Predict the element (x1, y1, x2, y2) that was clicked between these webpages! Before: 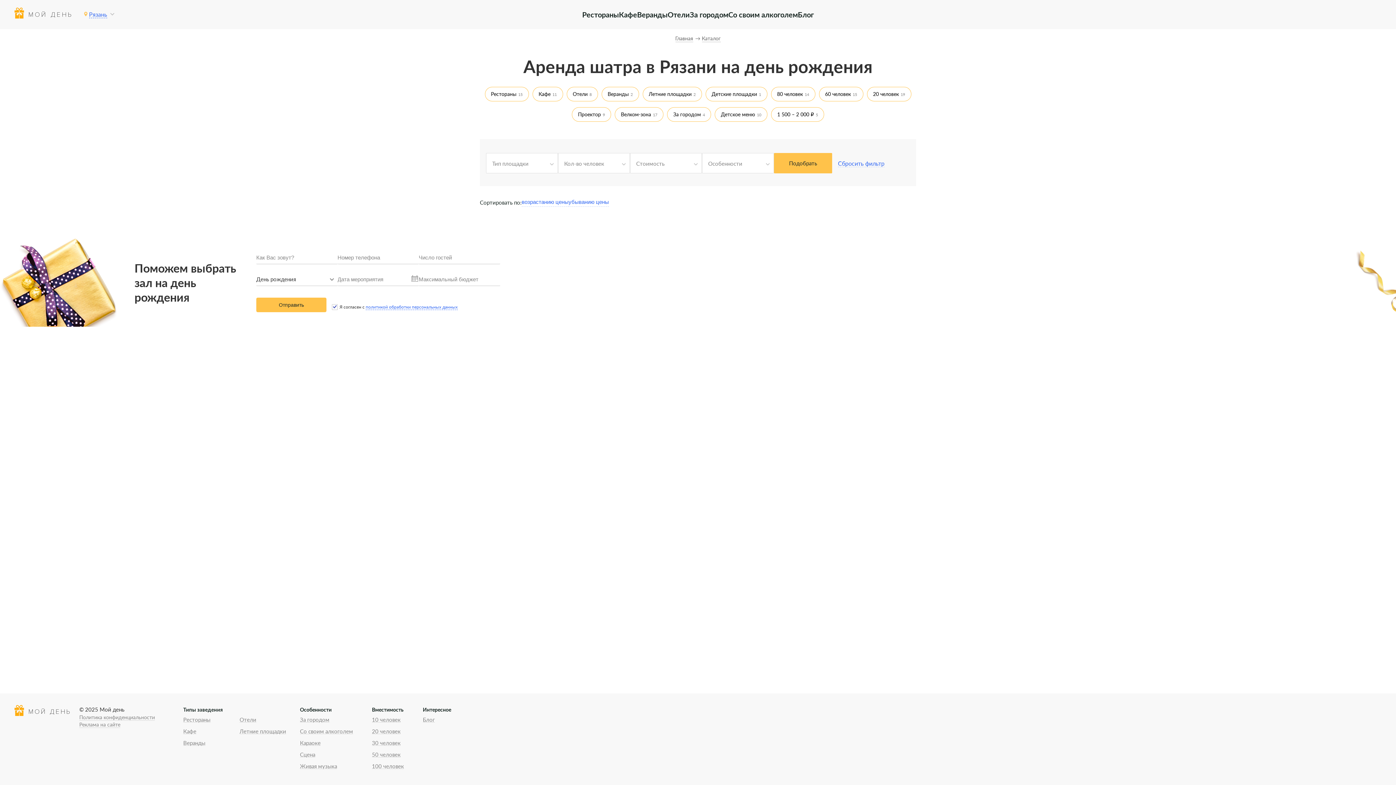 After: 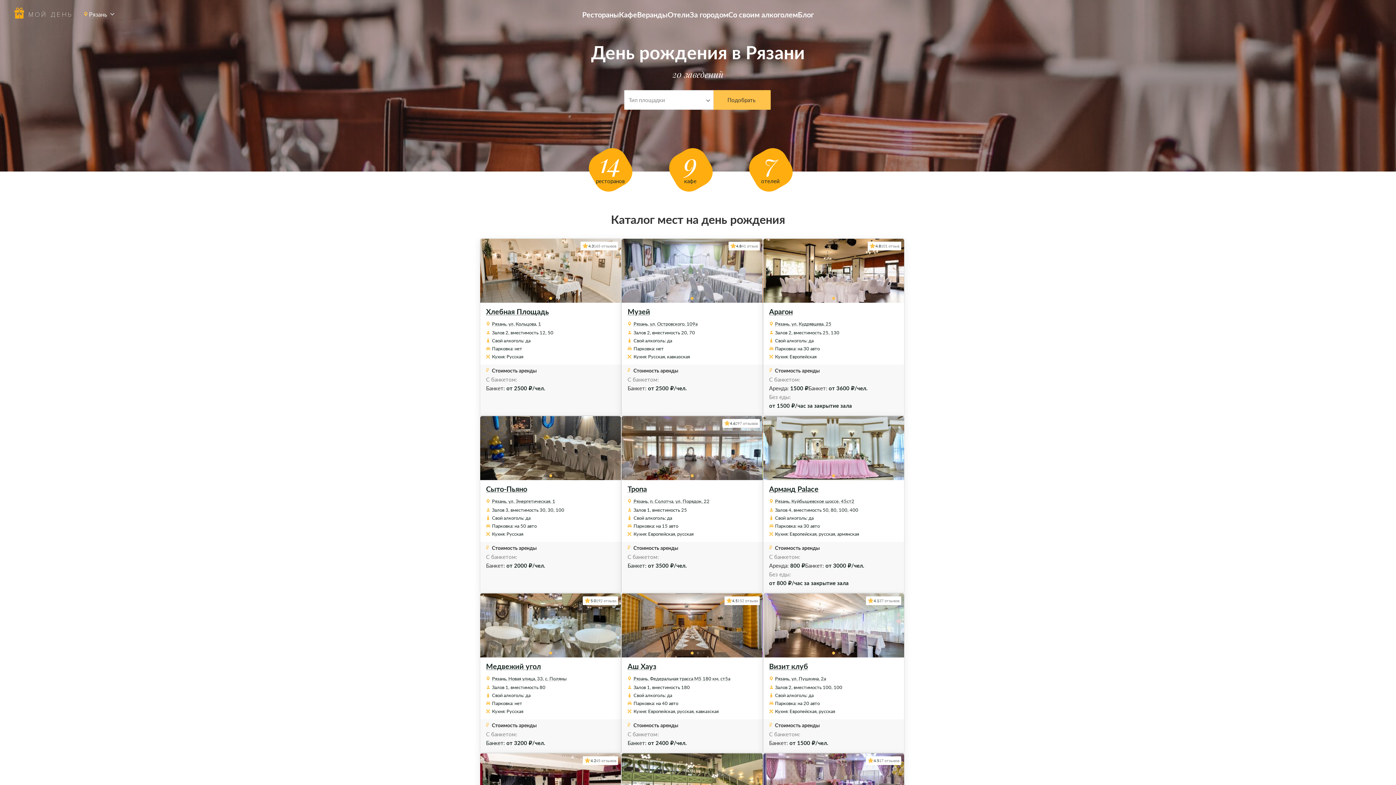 Action: label: Главная bbox: (675, 35, 693, 41)